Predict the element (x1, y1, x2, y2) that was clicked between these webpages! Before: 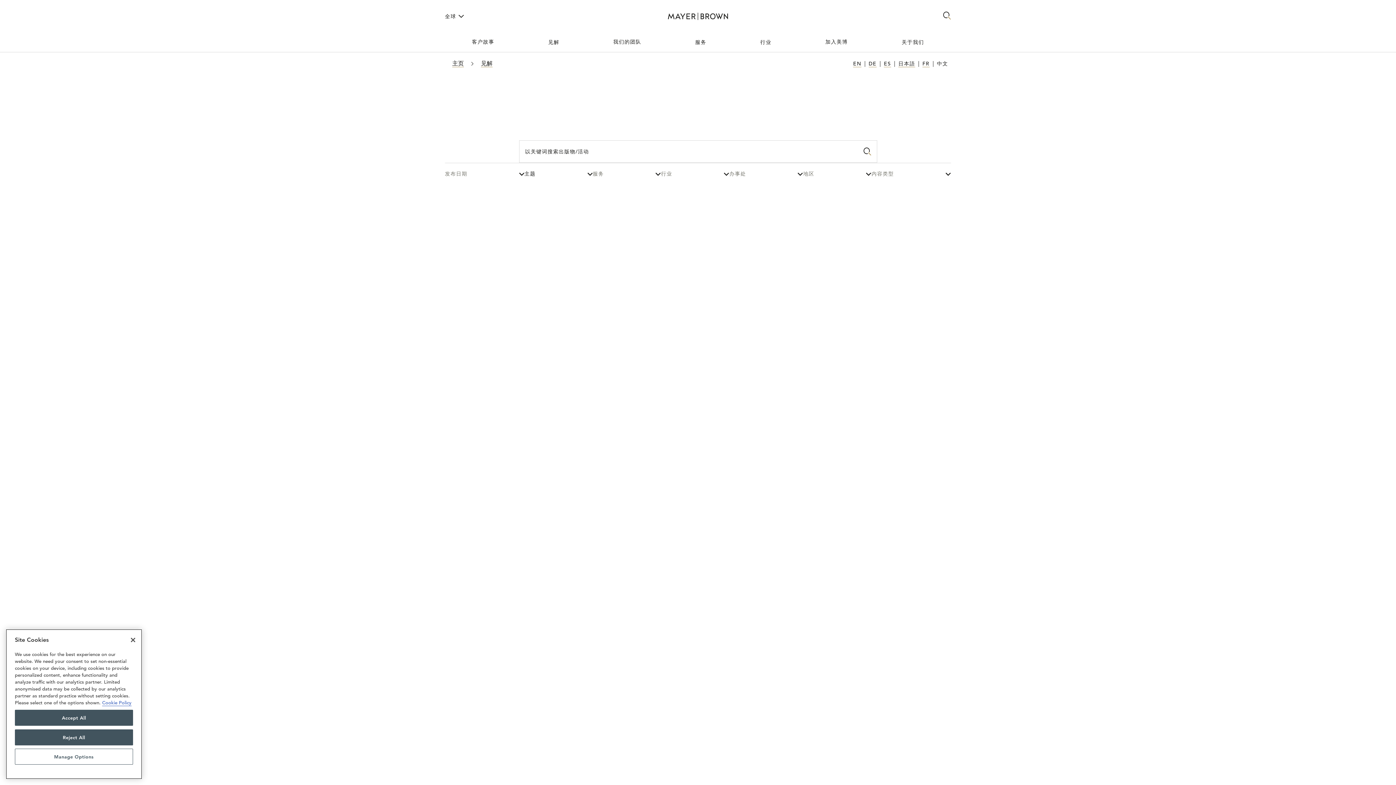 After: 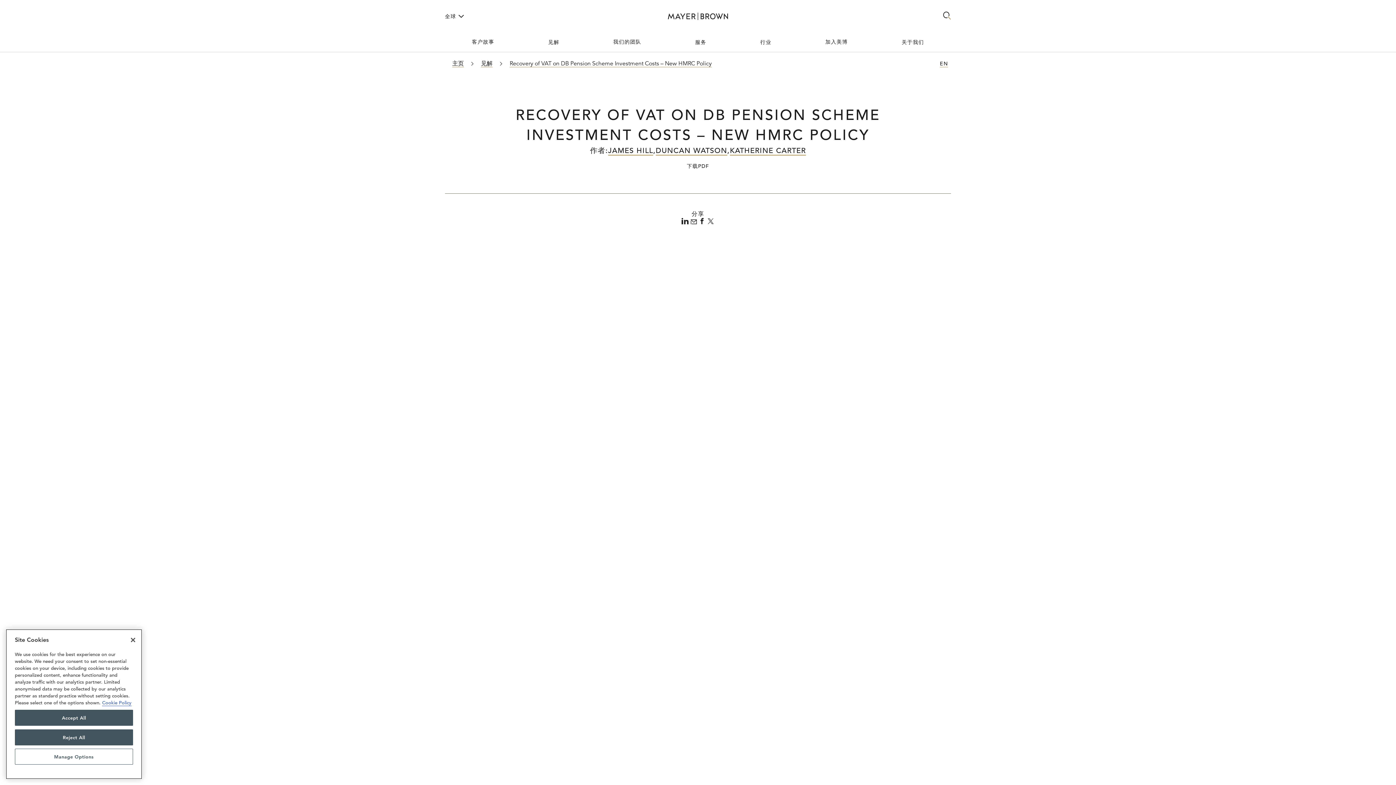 Action: label: 阅读更多 bbox: (637, 484, 759, 495)